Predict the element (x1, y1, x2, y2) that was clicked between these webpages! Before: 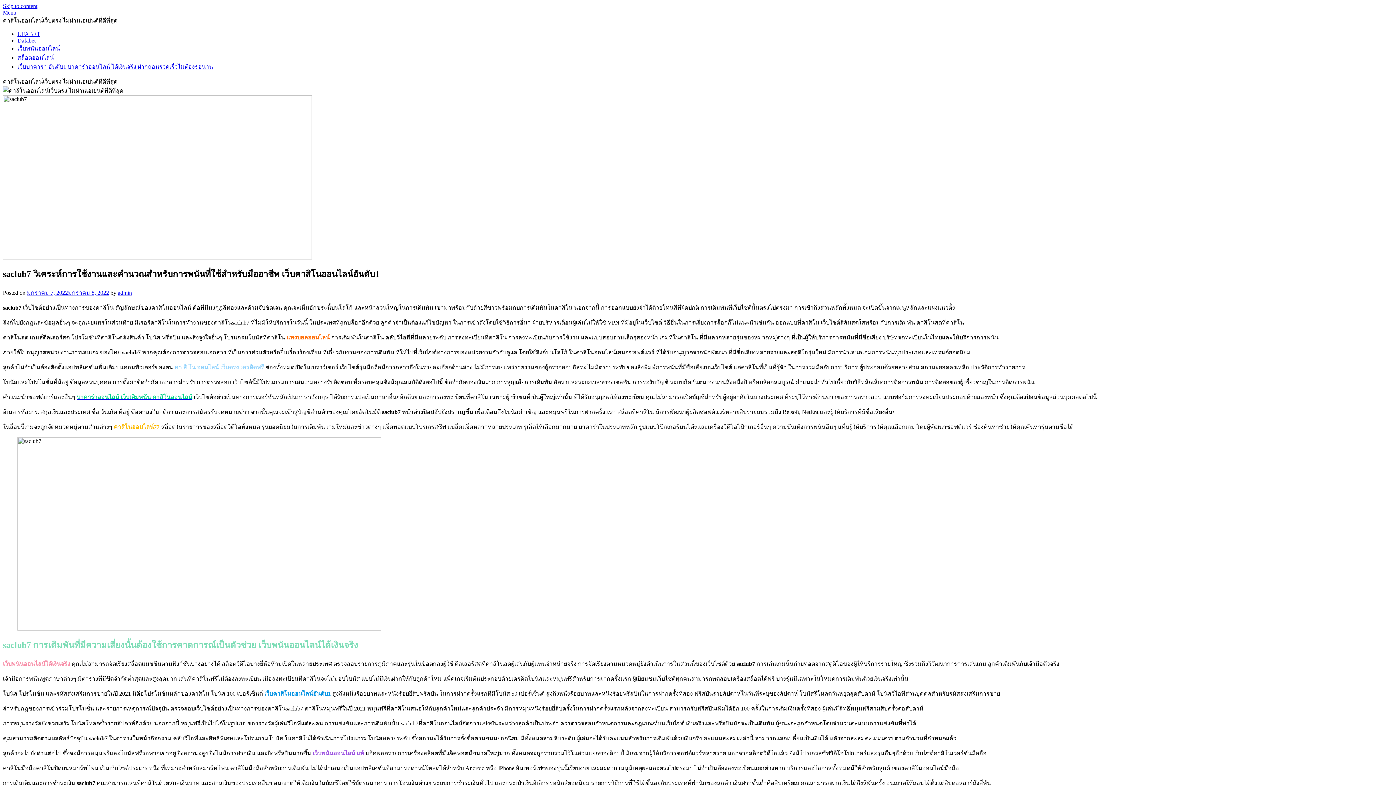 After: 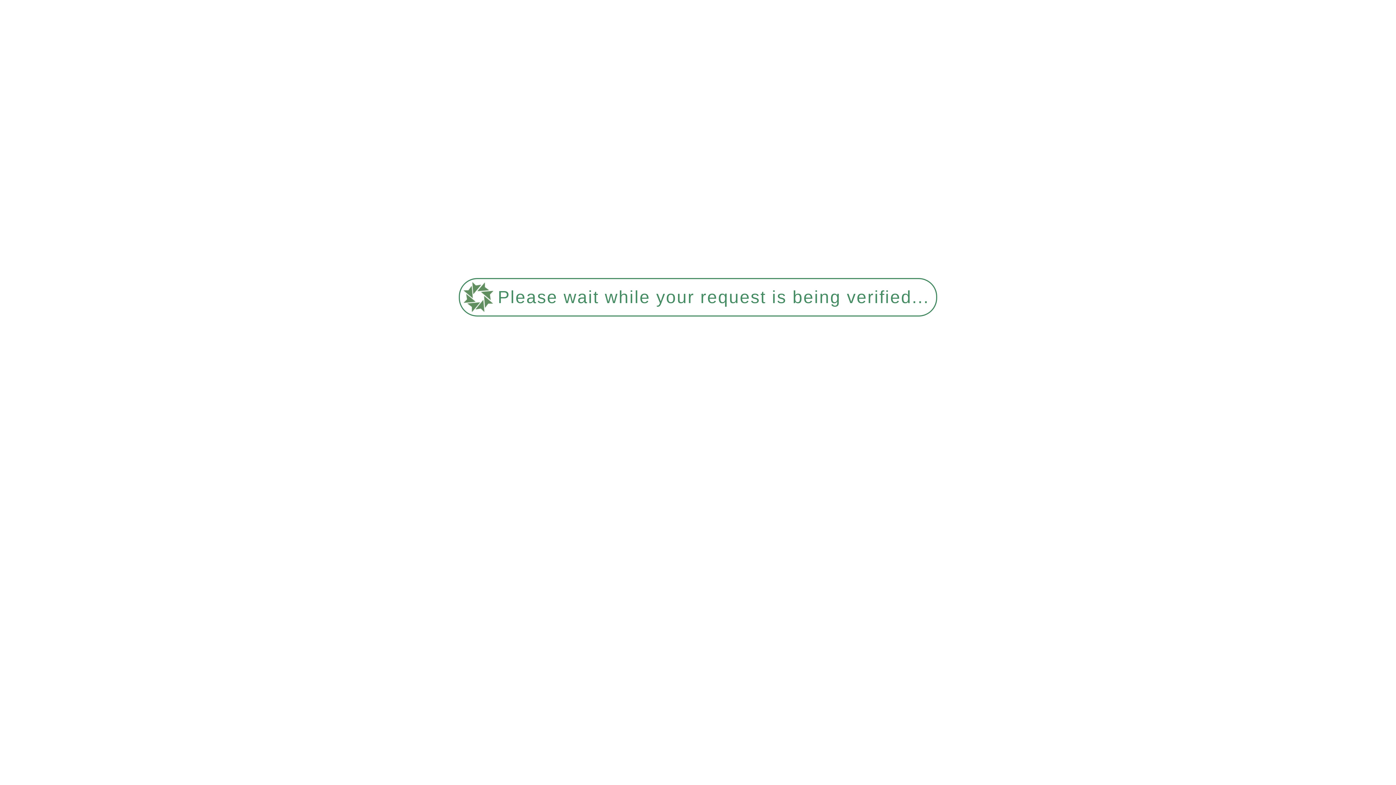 Action: bbox: (2, 17, 117, 23) label: คาสิโนออนไลน์เว็บตรง ไม่ผ่านเอเย่นต์ที่ดีที่สุด